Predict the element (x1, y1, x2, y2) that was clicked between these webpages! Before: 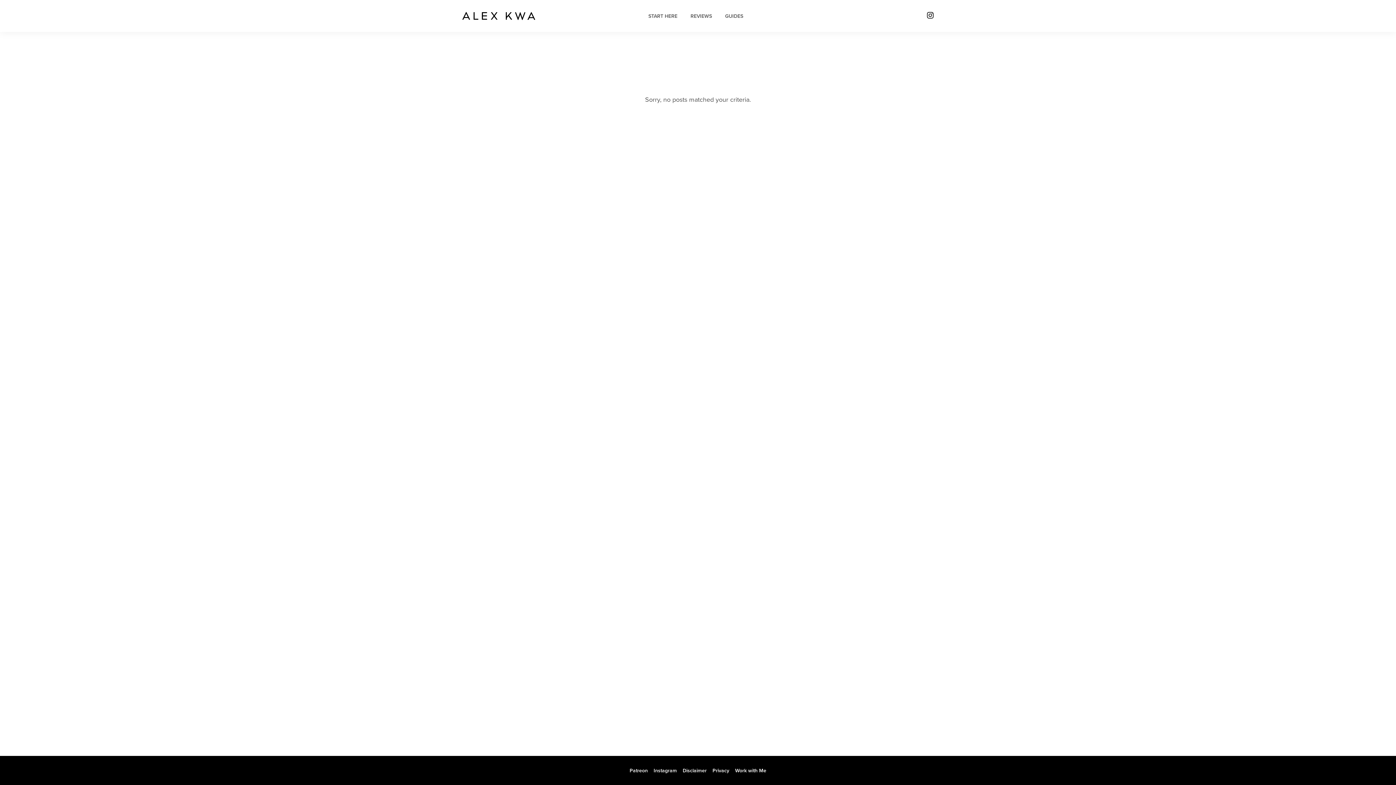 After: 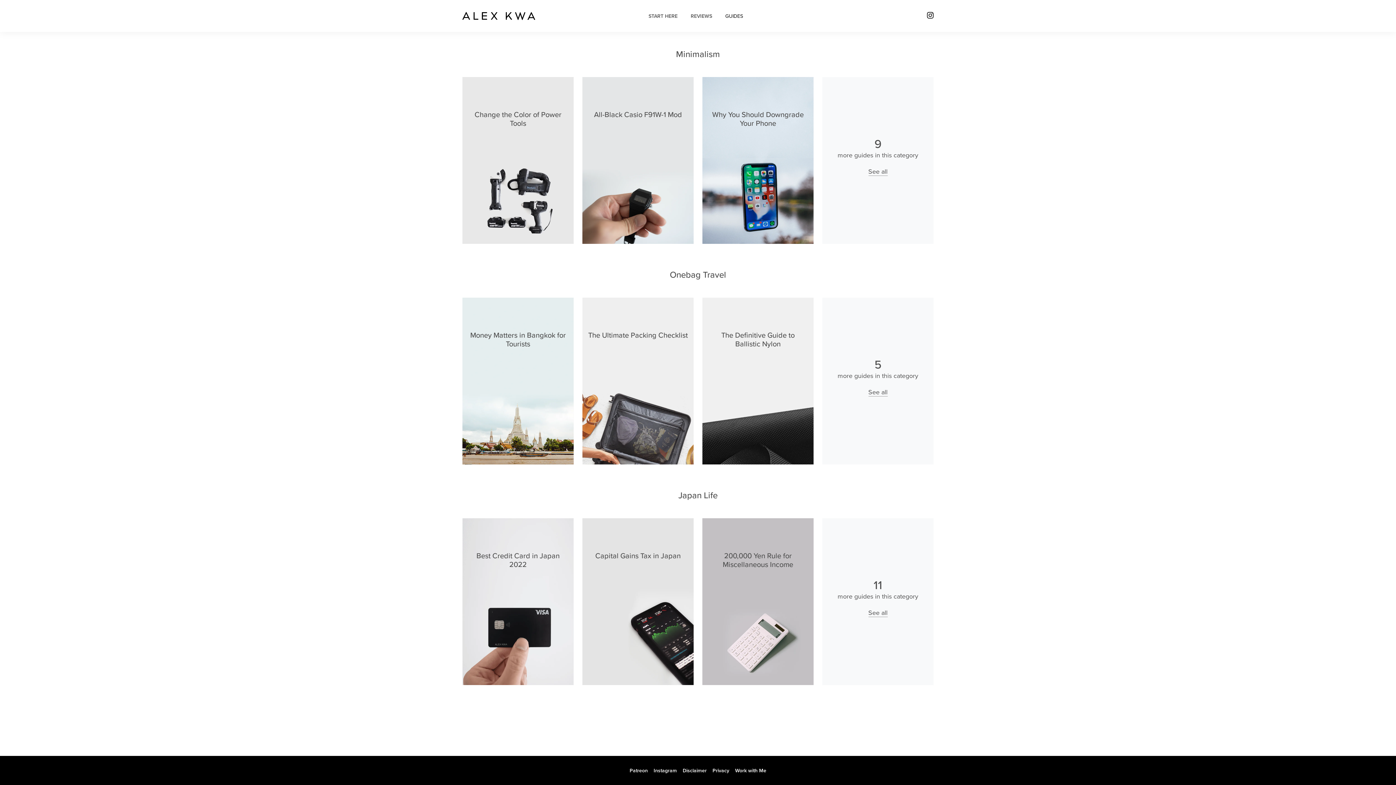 Action: bbox: (725, 12, 743, 19) label: GUIDES